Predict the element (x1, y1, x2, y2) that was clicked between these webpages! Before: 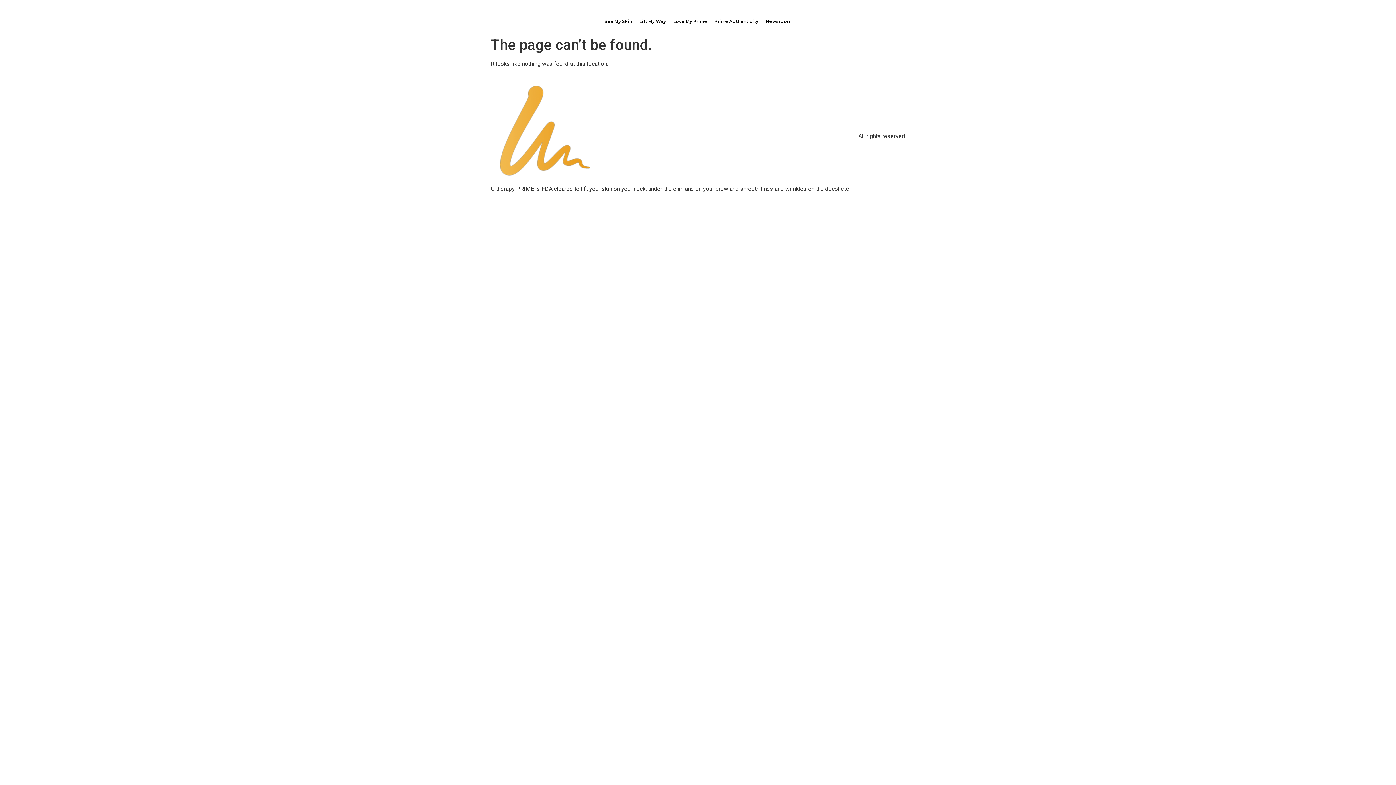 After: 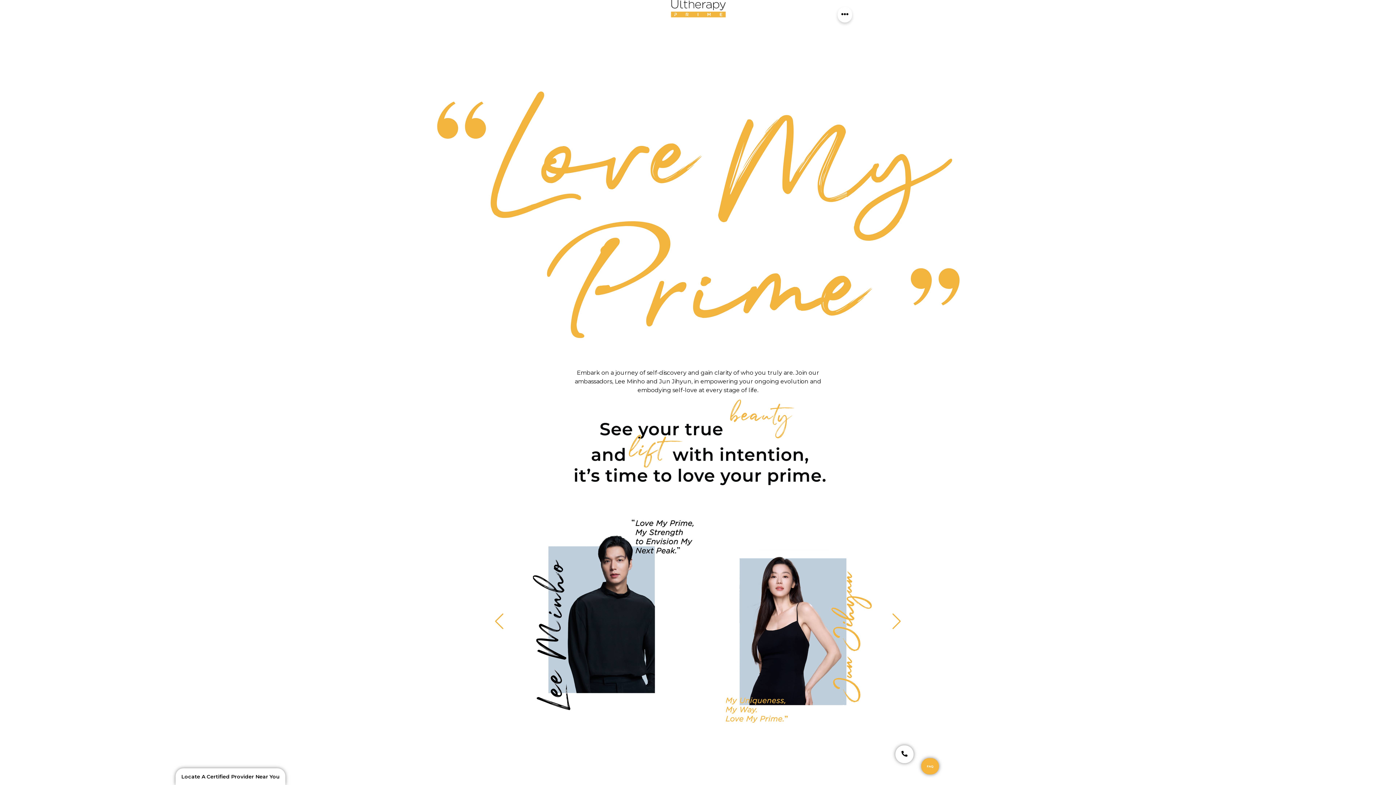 Action: bbox: (669, 13, 710, 29) label: Love My Prime